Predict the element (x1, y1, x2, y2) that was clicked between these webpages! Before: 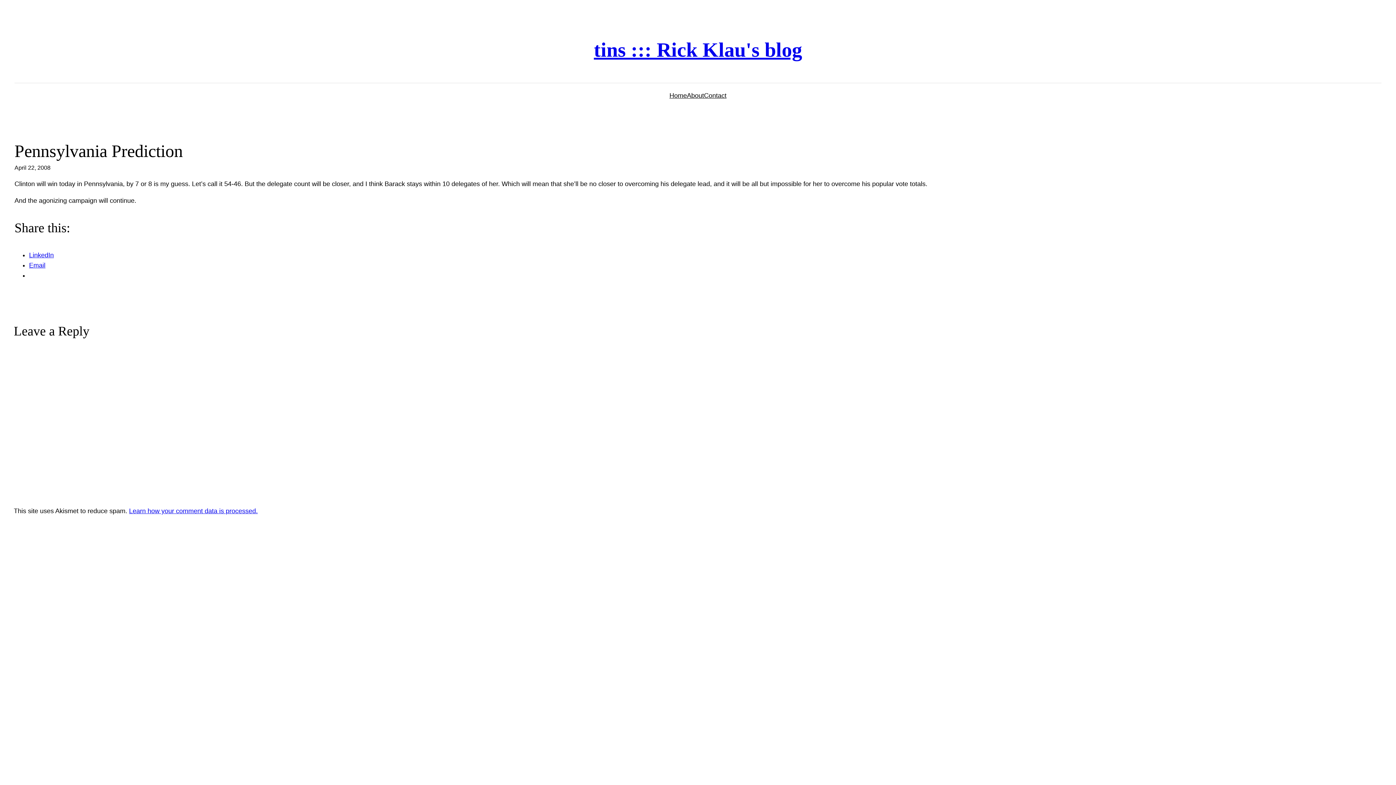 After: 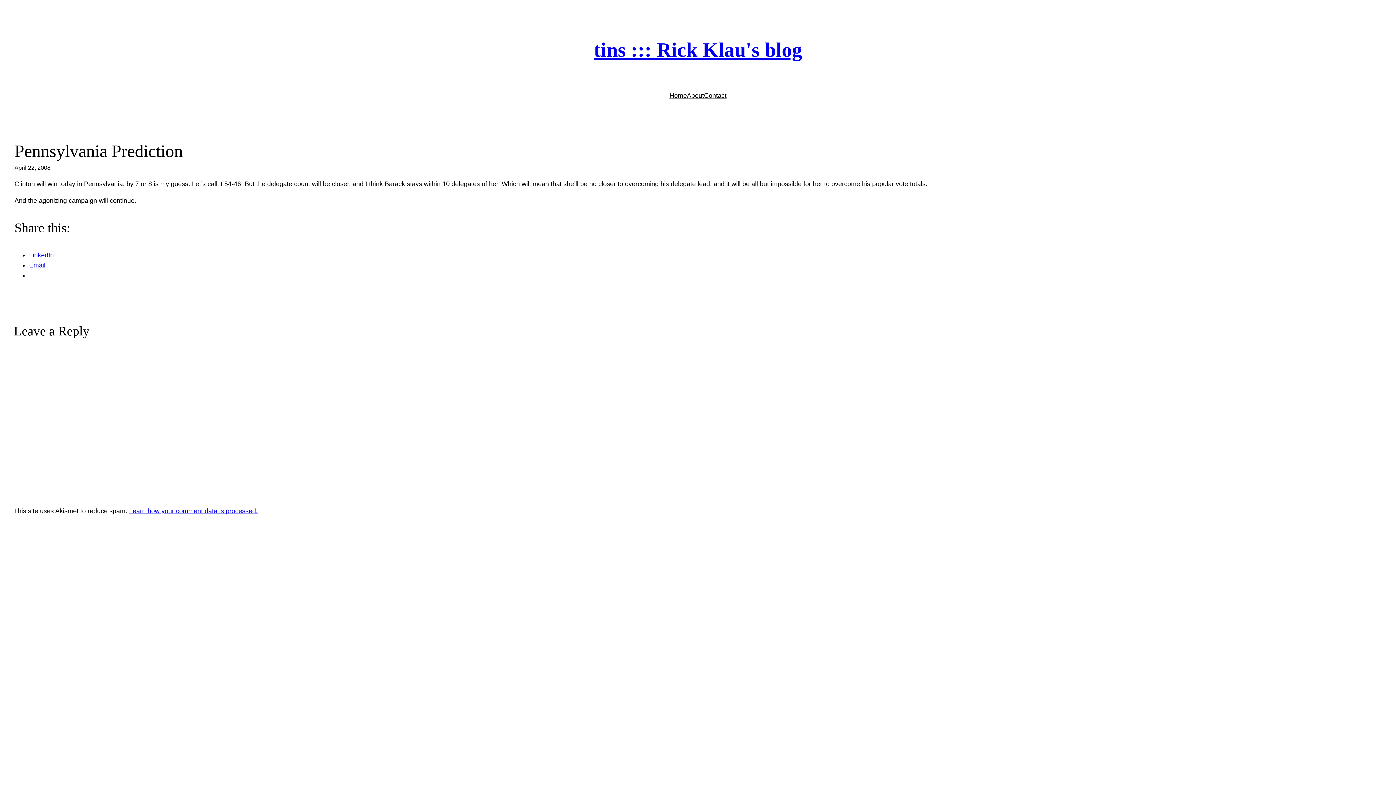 Action: bbox: (29, 251, 53, 258) label: LinkedIn